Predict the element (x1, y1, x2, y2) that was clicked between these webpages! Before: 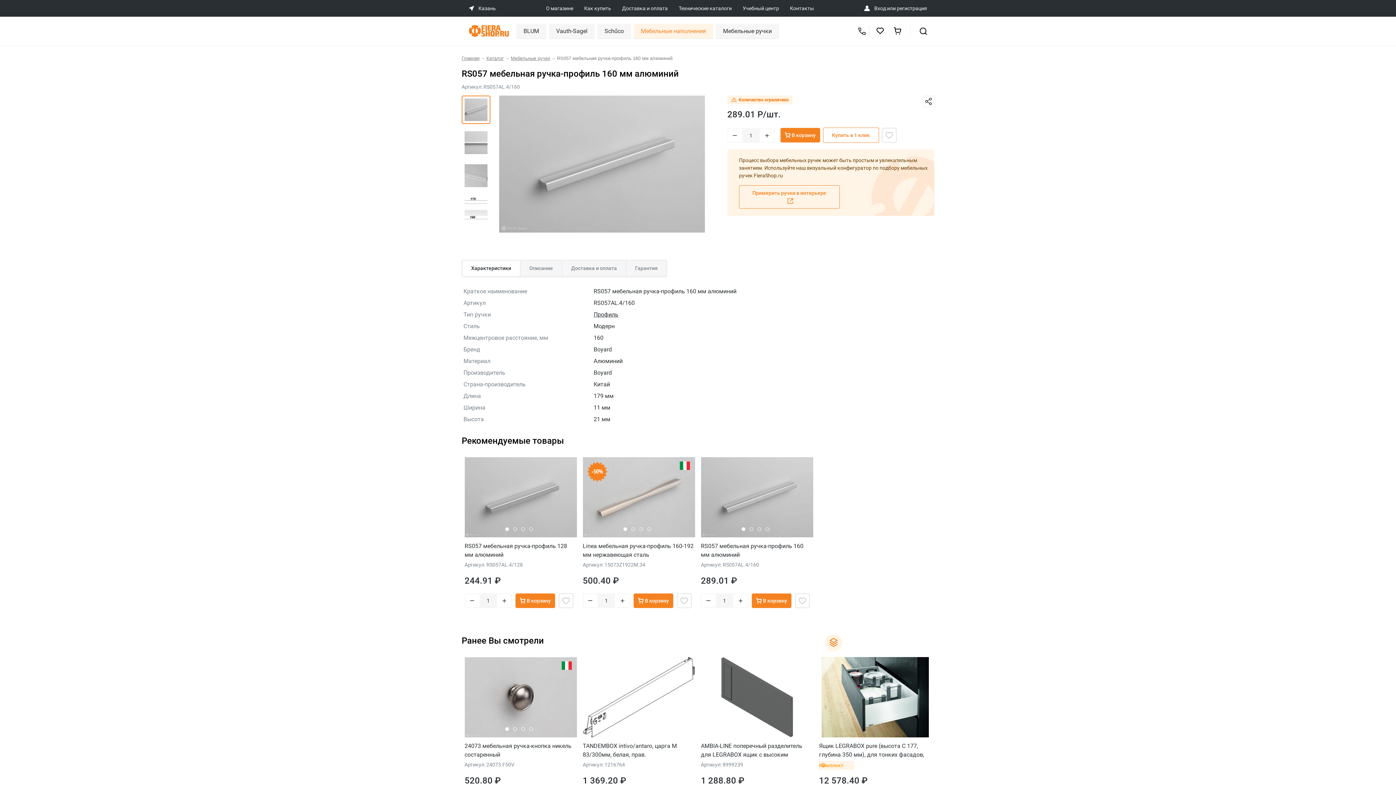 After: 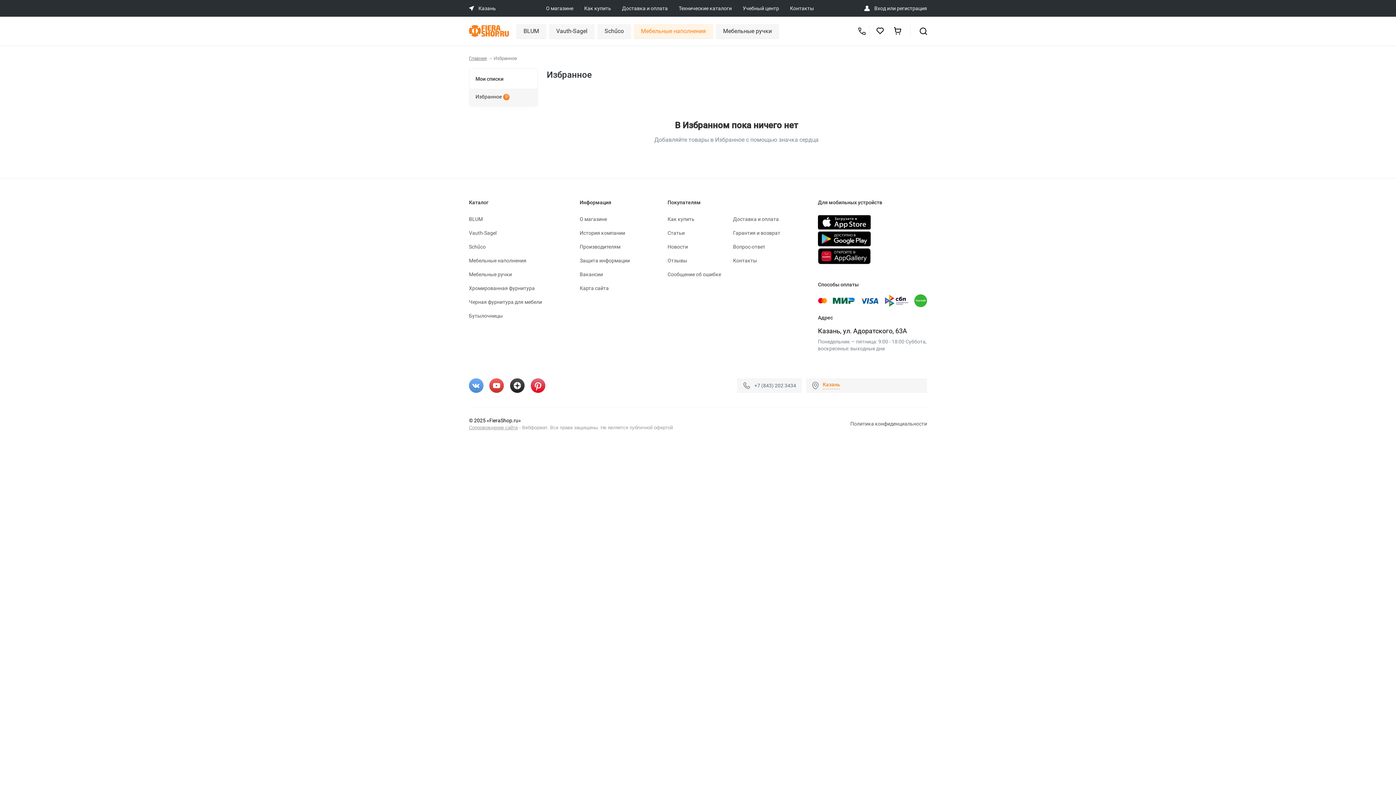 Action: bbox: (876, 27, 884, 34)